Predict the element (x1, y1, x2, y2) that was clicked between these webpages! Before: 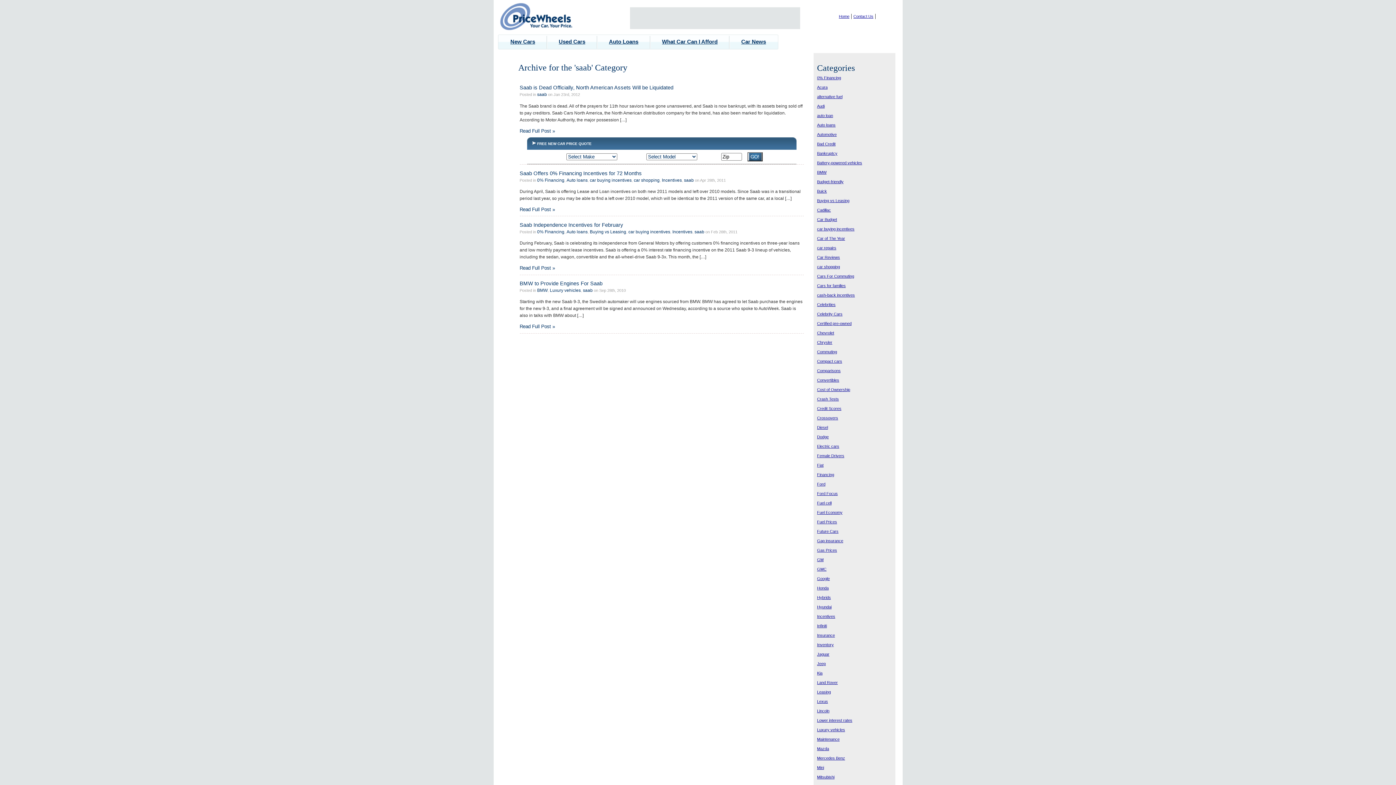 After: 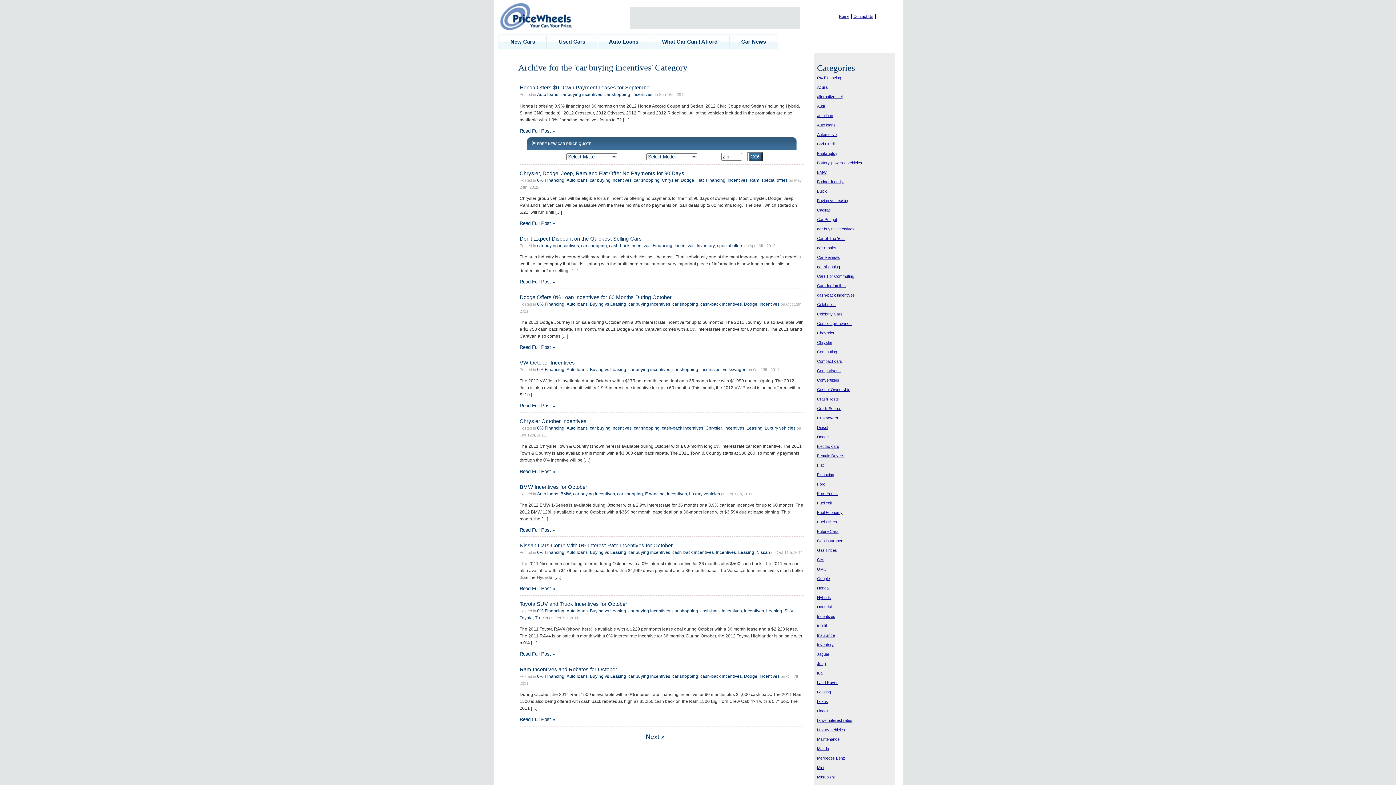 Action: bbox: (590, 177, 631, 182) label: car buying incentives